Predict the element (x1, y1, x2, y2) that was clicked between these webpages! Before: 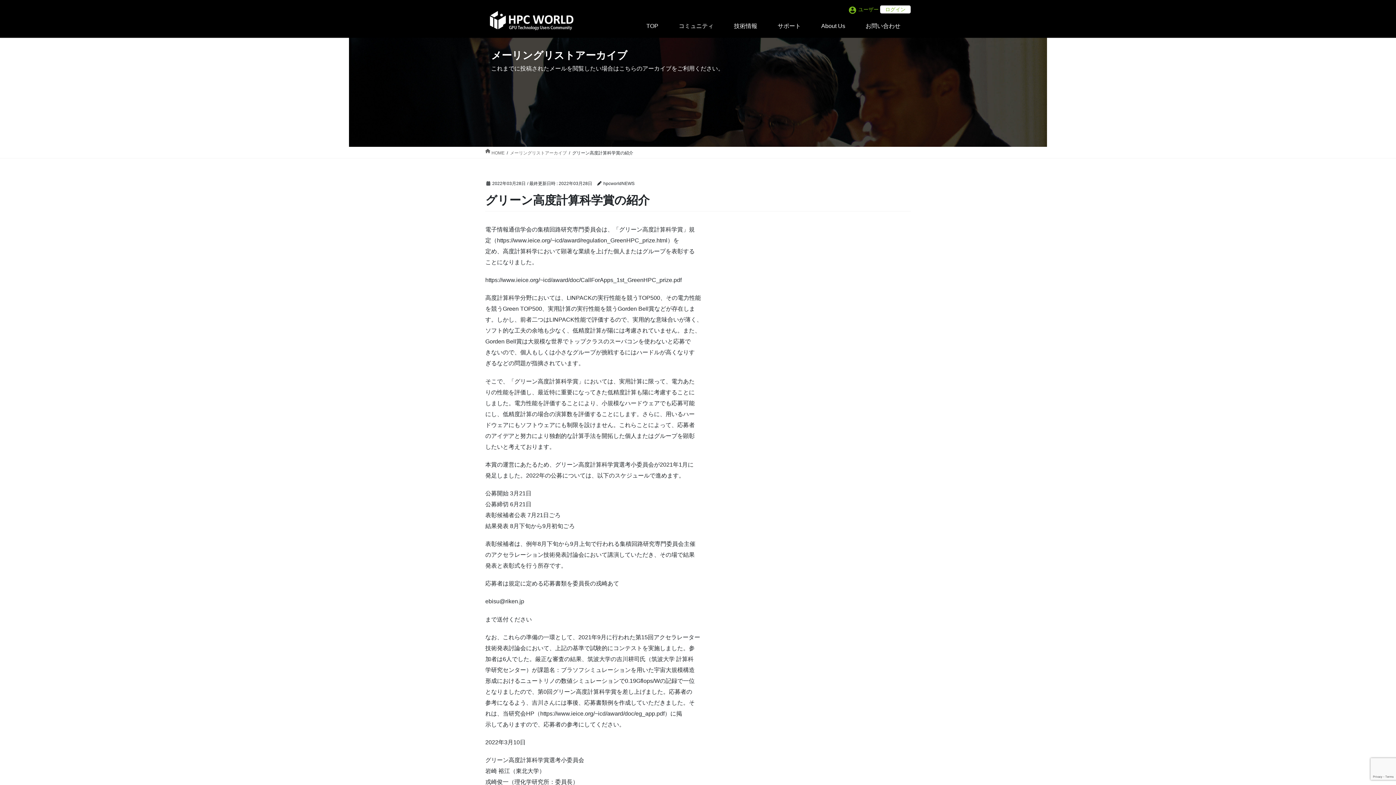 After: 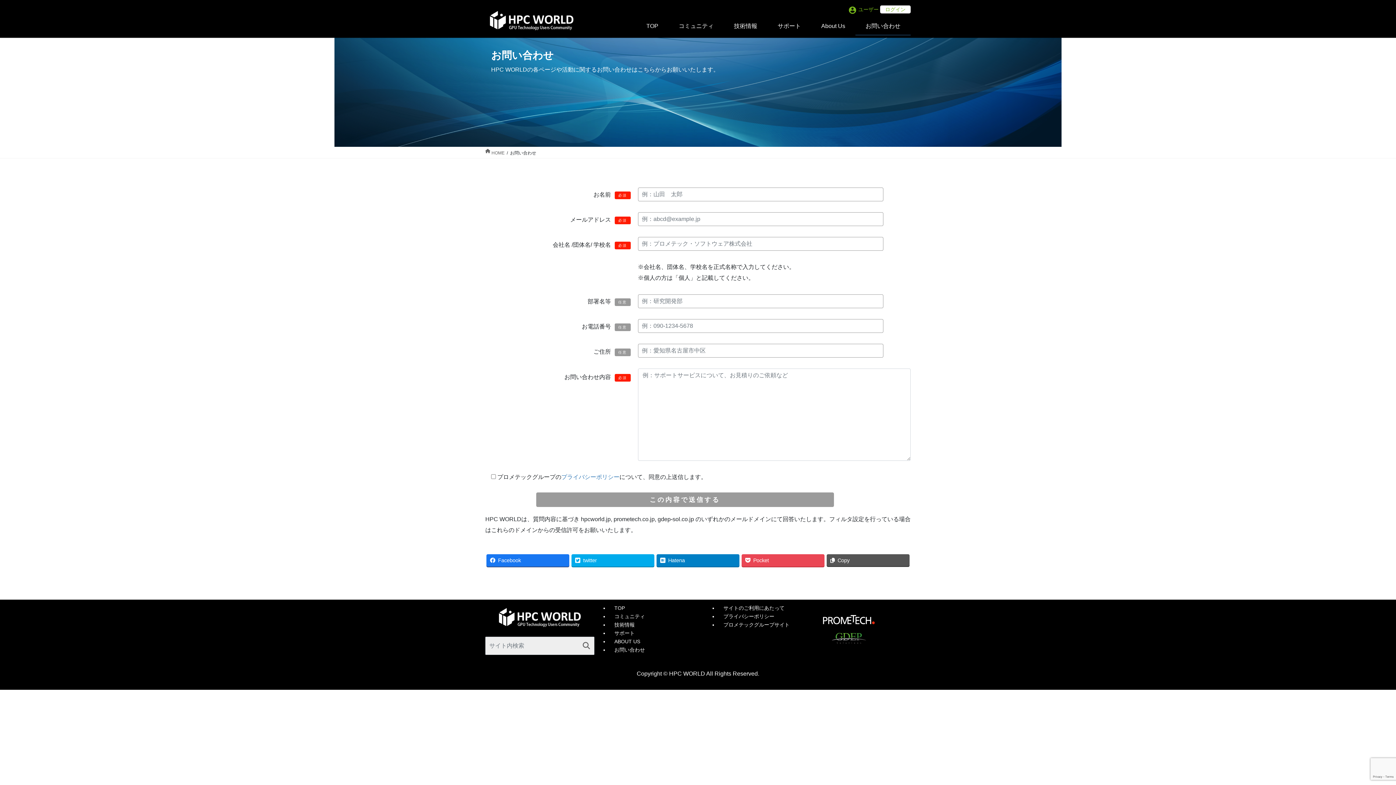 Action: bbox: (855, 17, 910, 35) label: お問い合わせ